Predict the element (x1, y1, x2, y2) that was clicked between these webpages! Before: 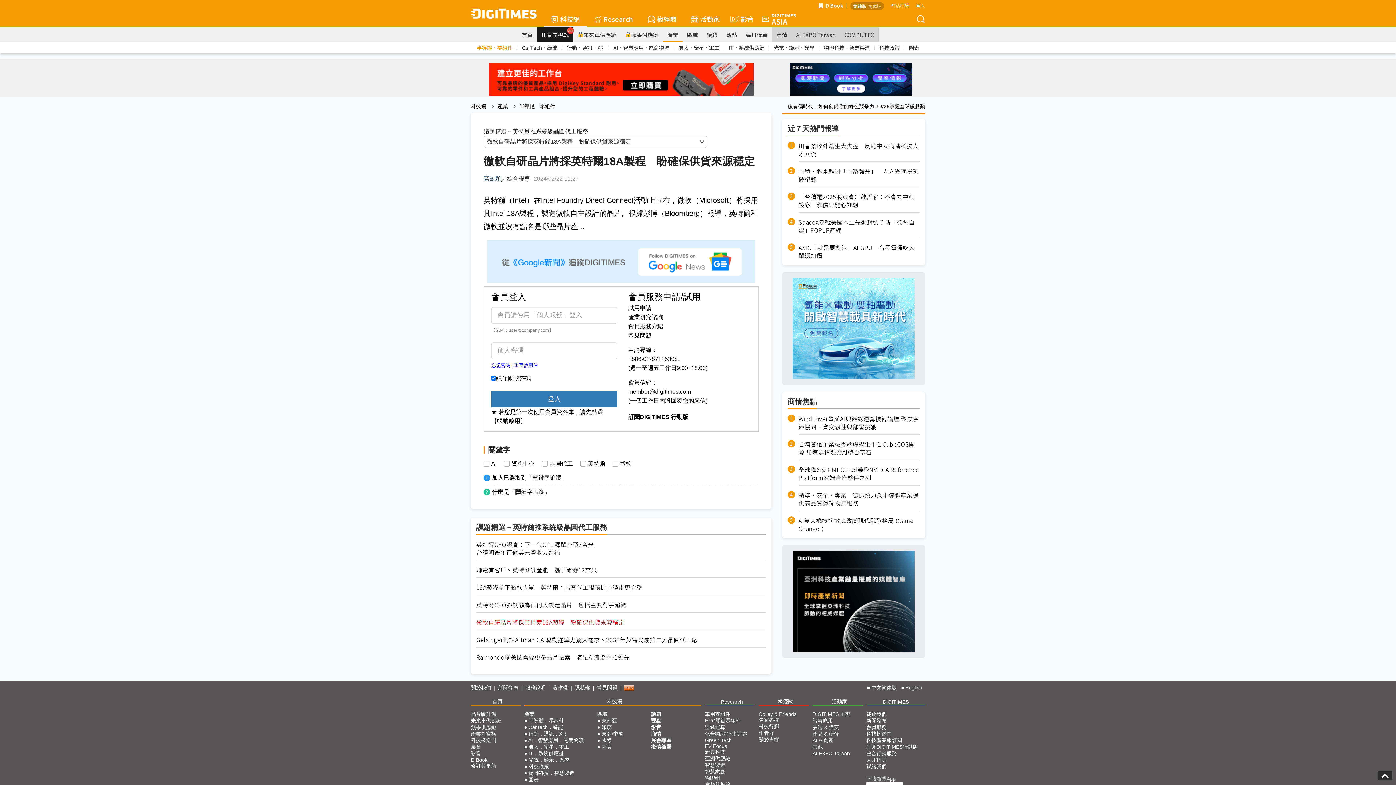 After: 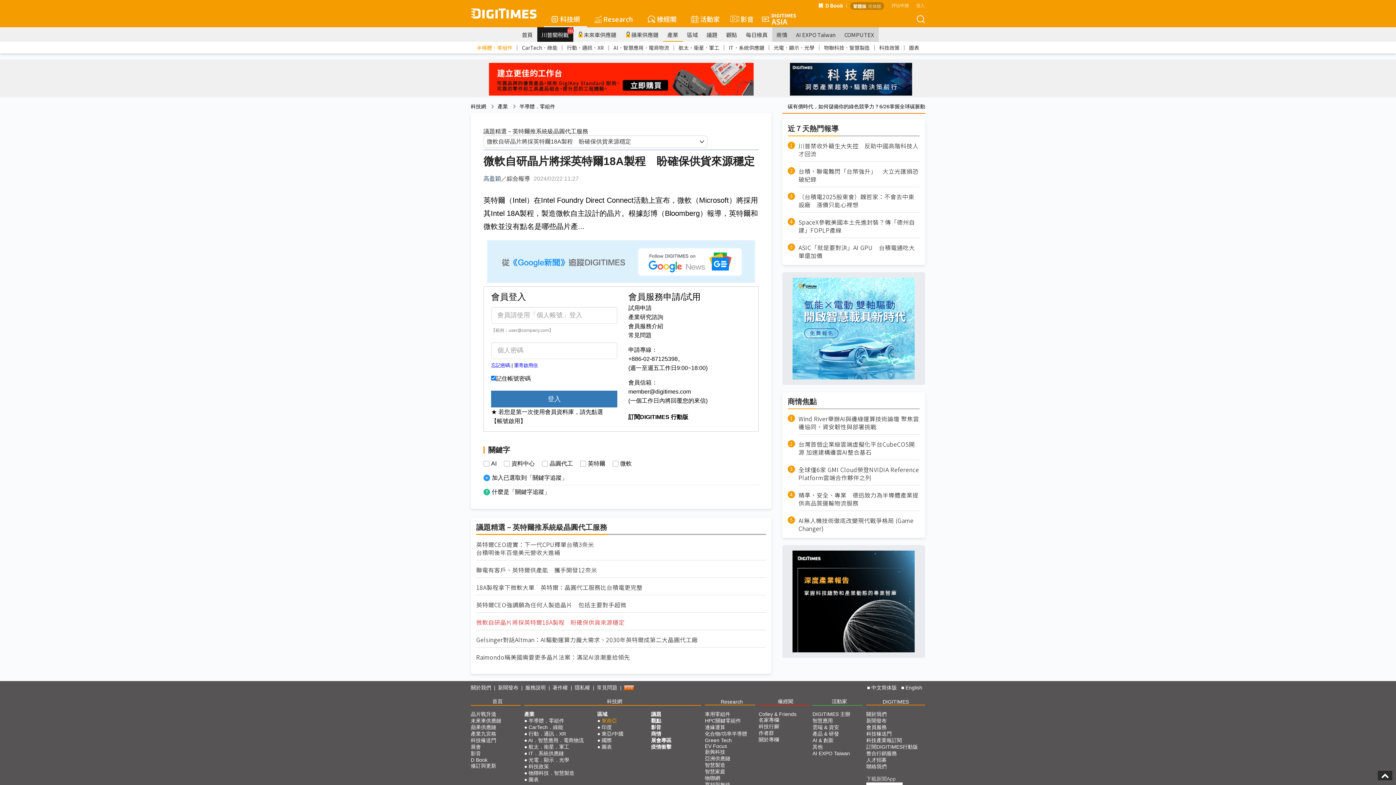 Action: bbox: (601, 718, 617, 727) label: 東南亞